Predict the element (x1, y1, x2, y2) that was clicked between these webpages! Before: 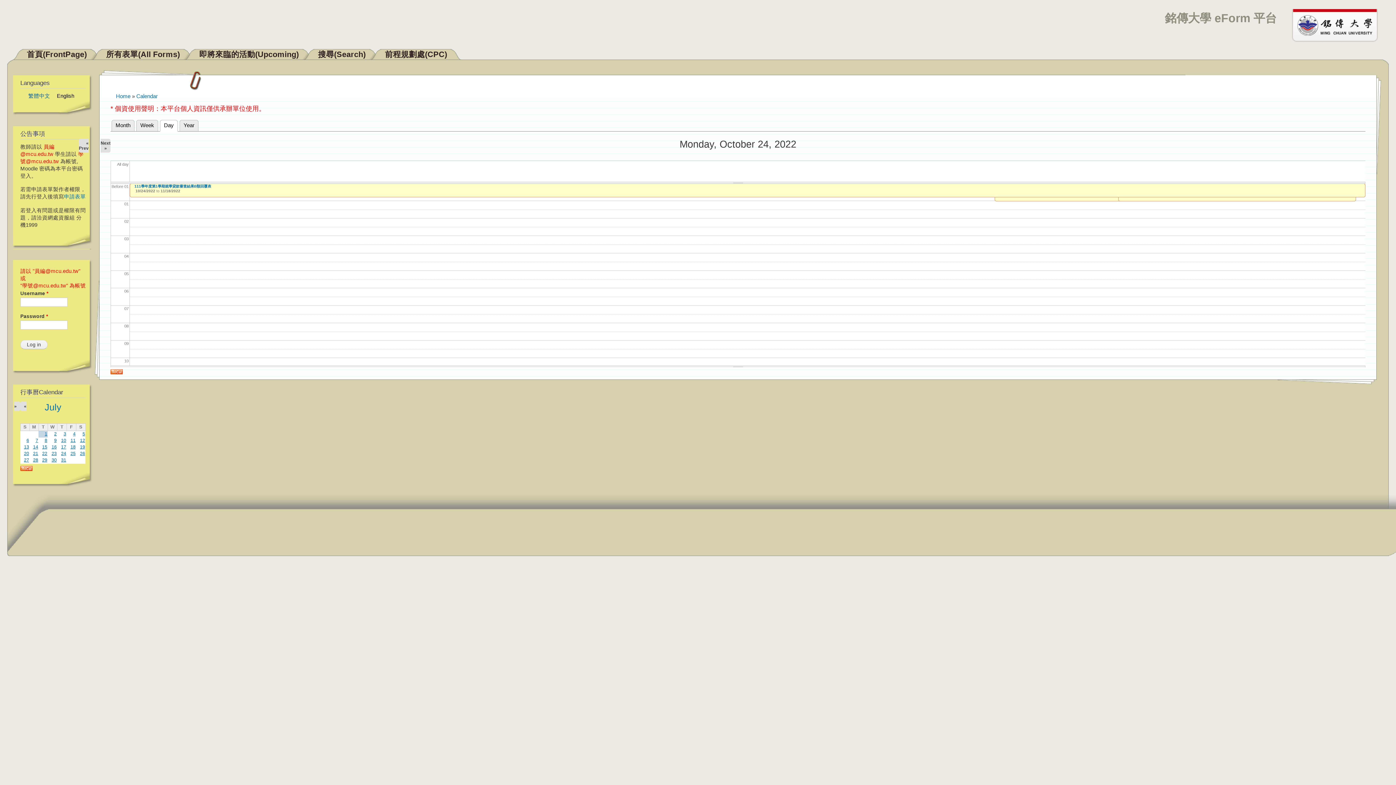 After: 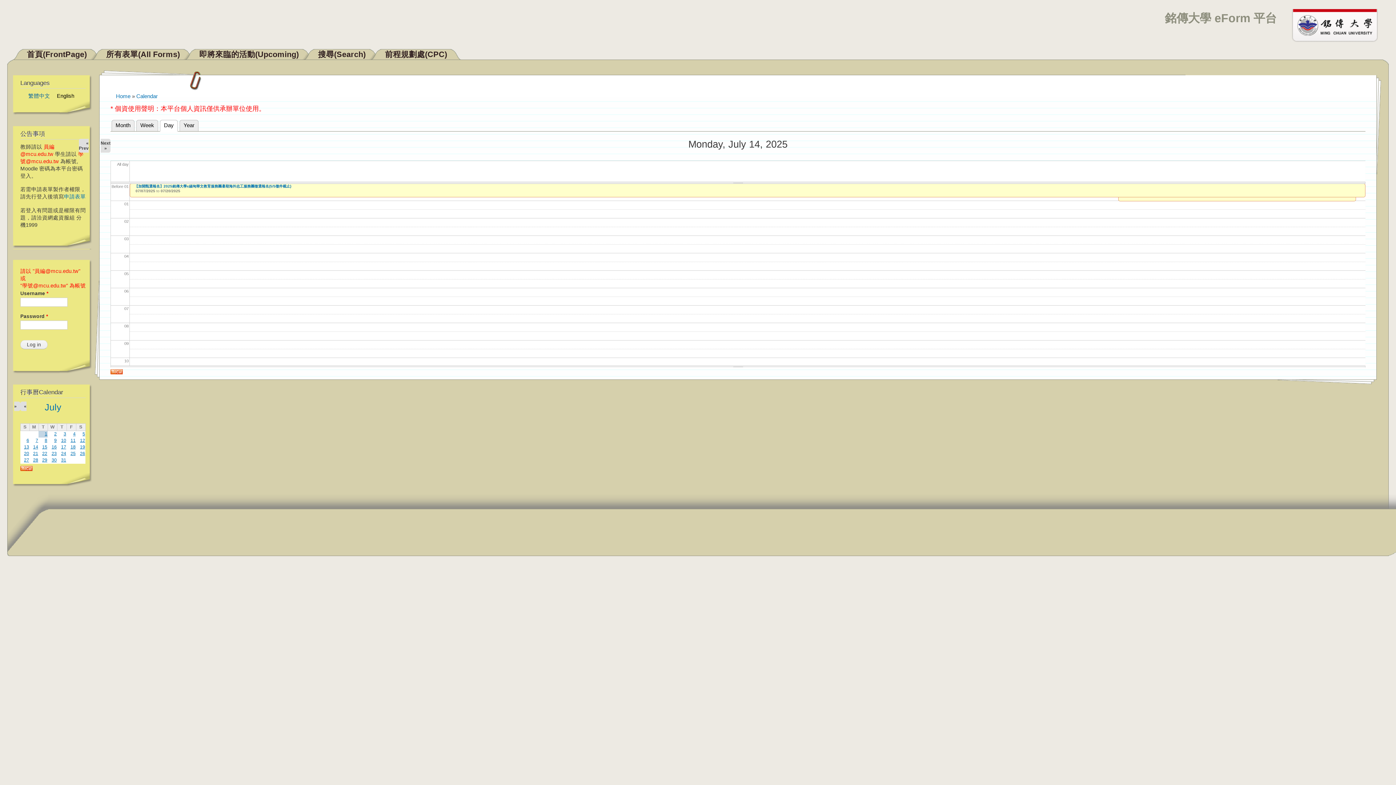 Action: bbox: (33, 444, 38, 449) label: 14